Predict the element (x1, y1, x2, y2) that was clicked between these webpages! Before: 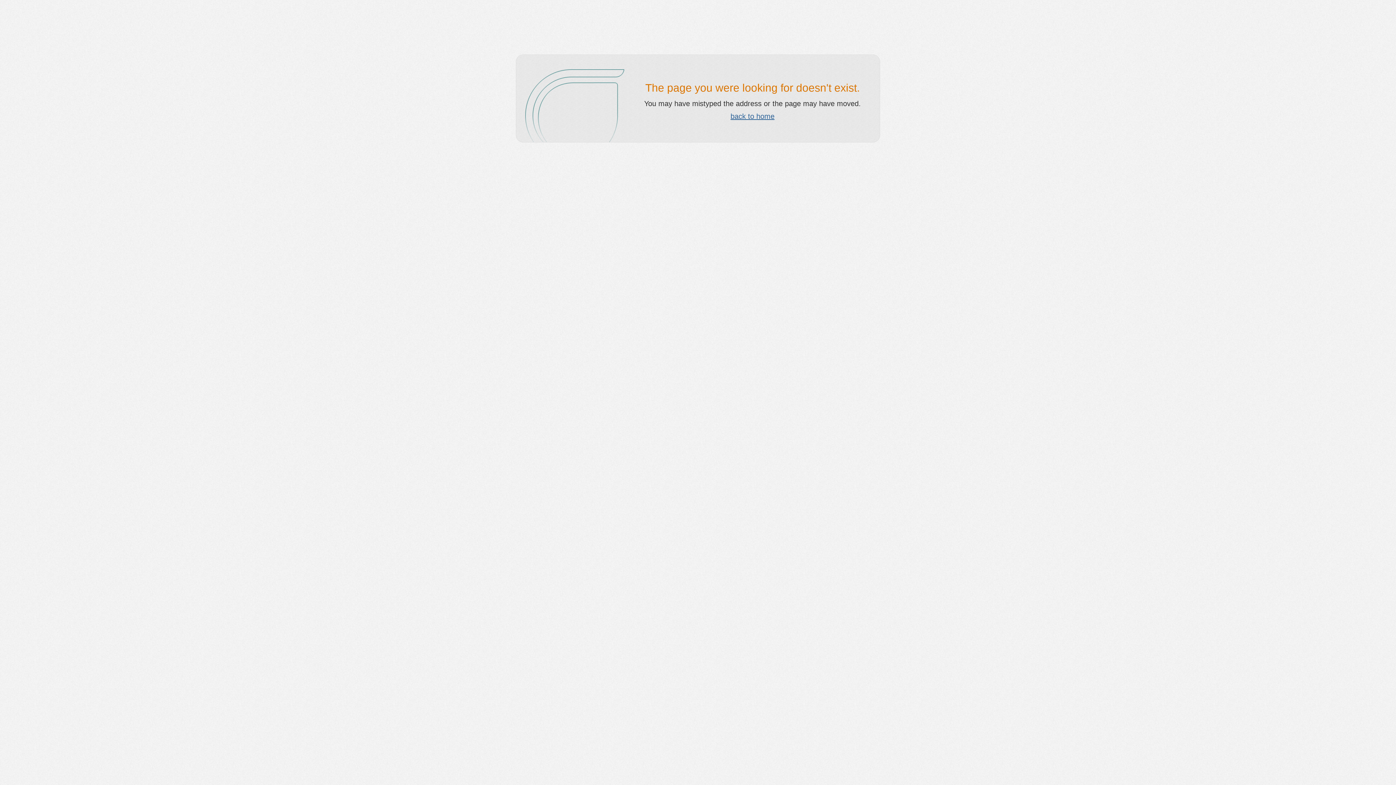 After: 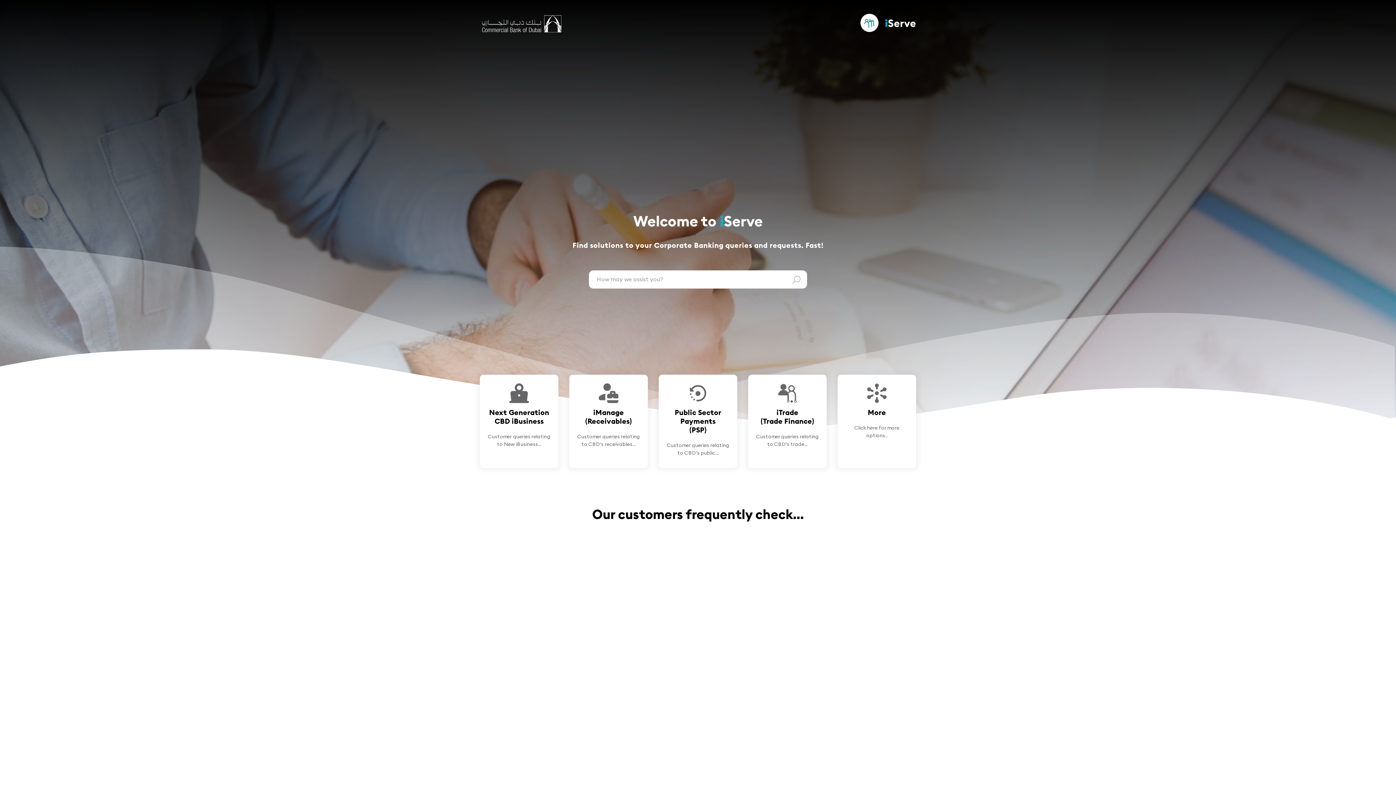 Action: label: back to home bbox: (730, 112, 774, 120)